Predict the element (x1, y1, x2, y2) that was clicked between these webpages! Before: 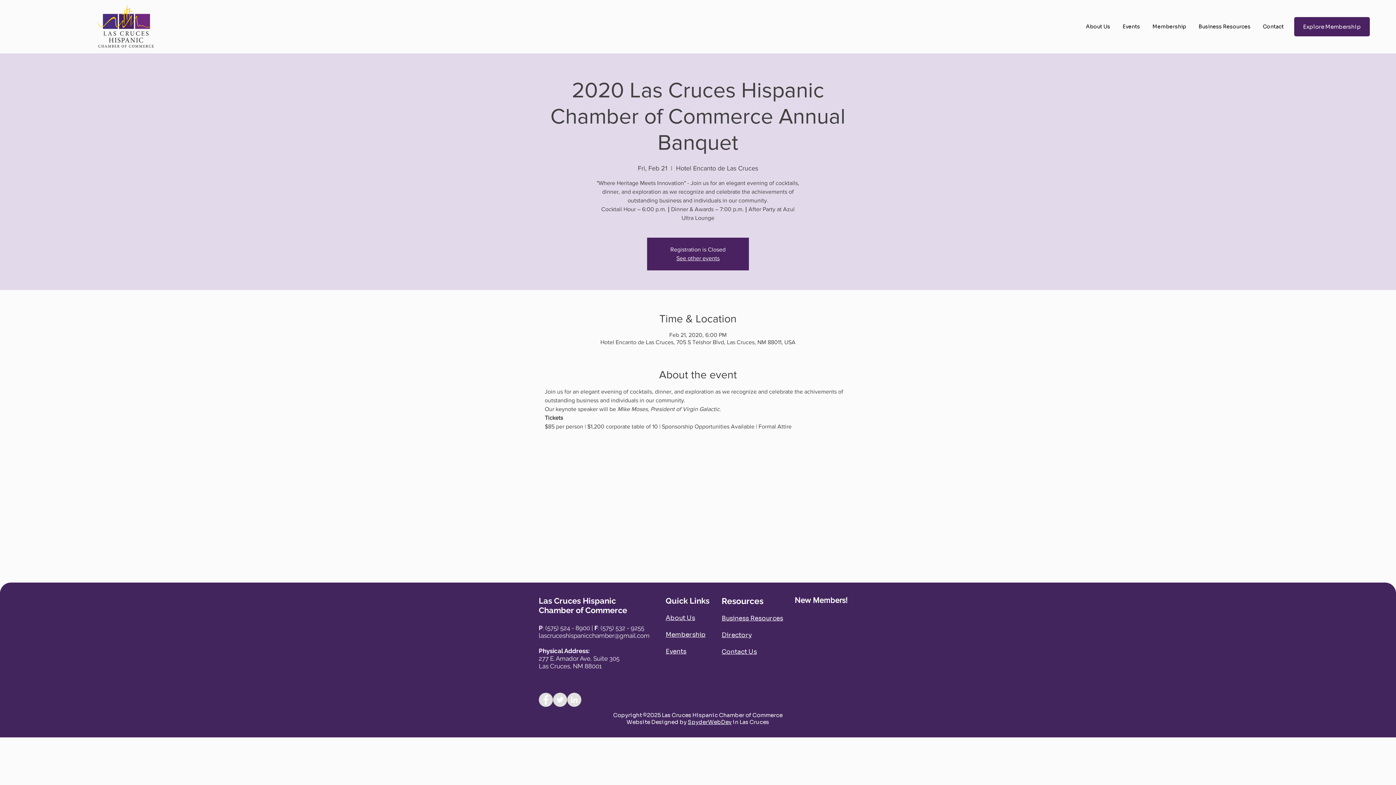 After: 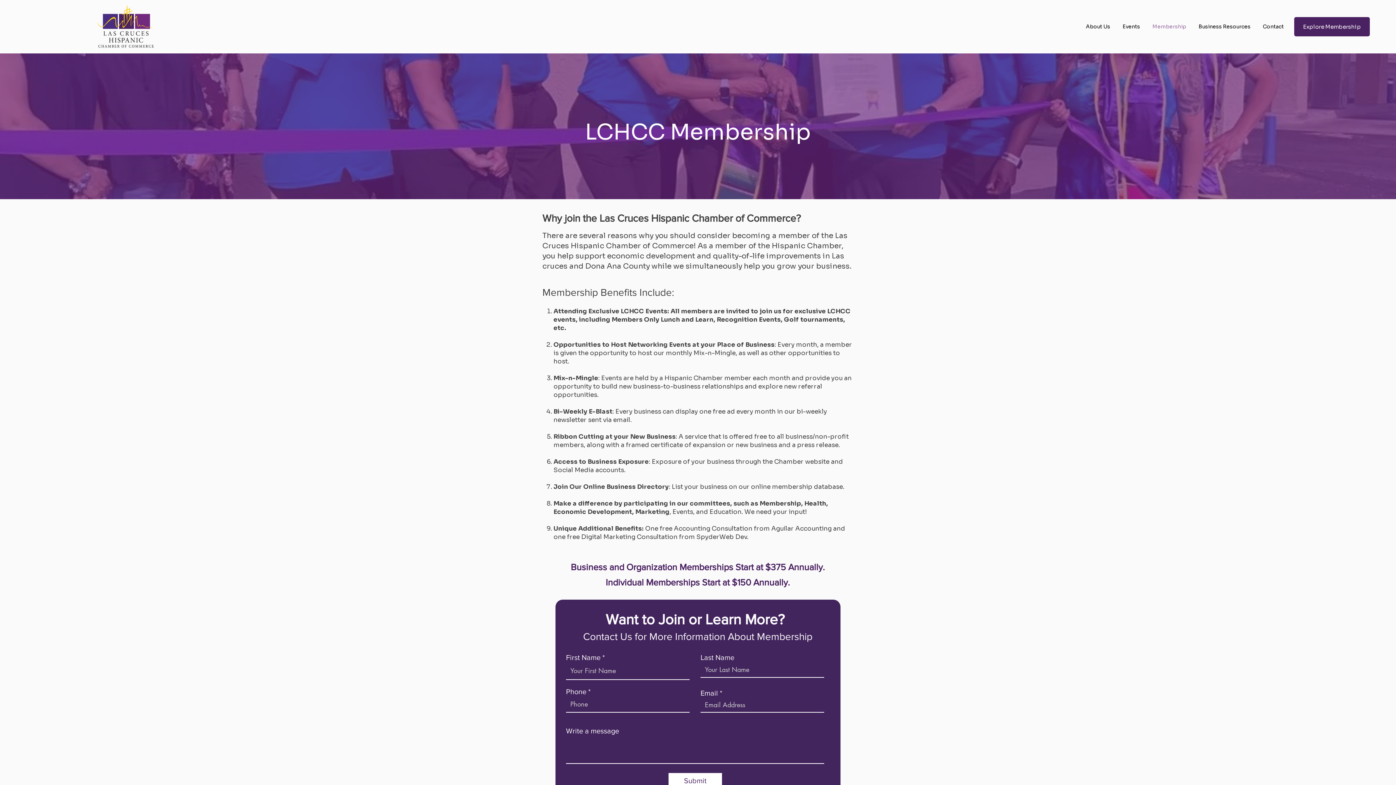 Action: label: Membership bbox: (665, 631, 705, 638)